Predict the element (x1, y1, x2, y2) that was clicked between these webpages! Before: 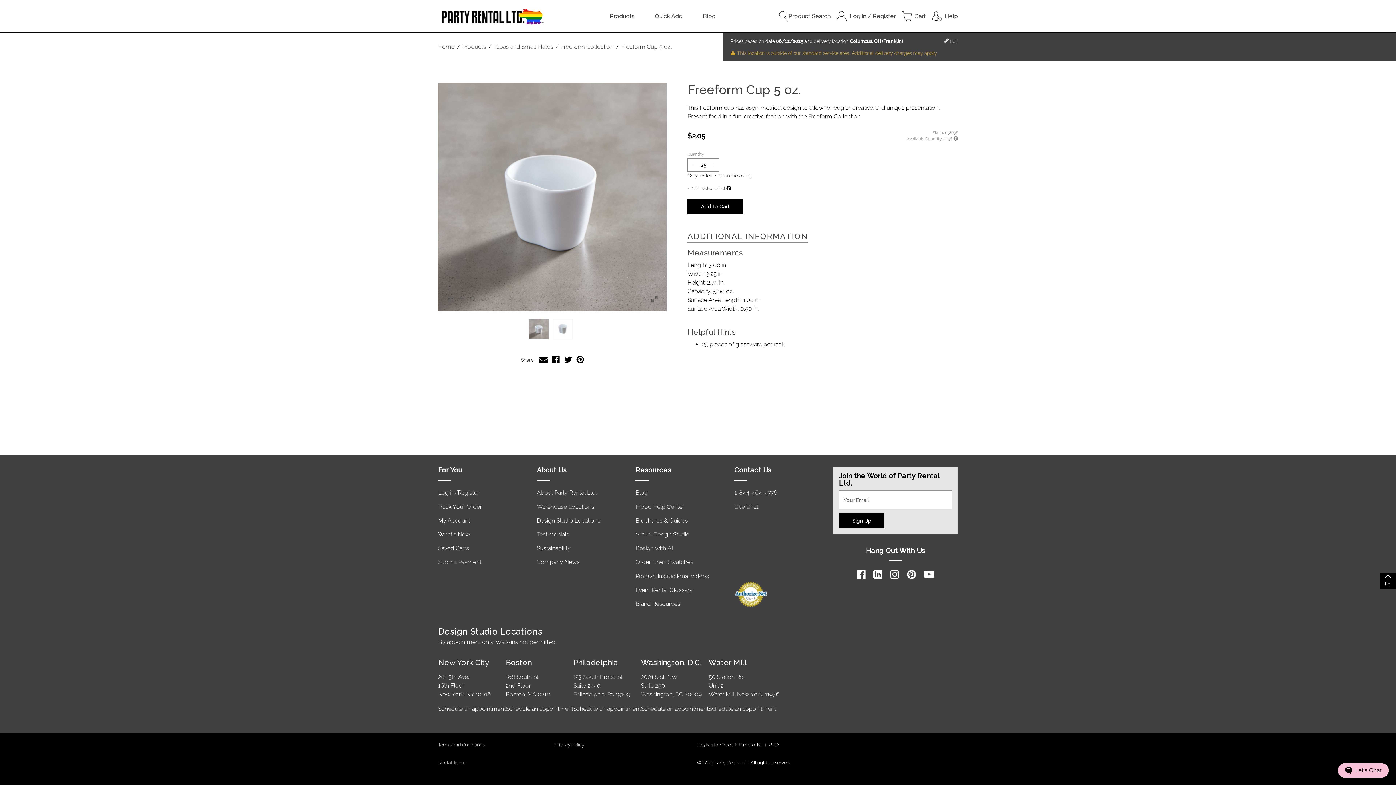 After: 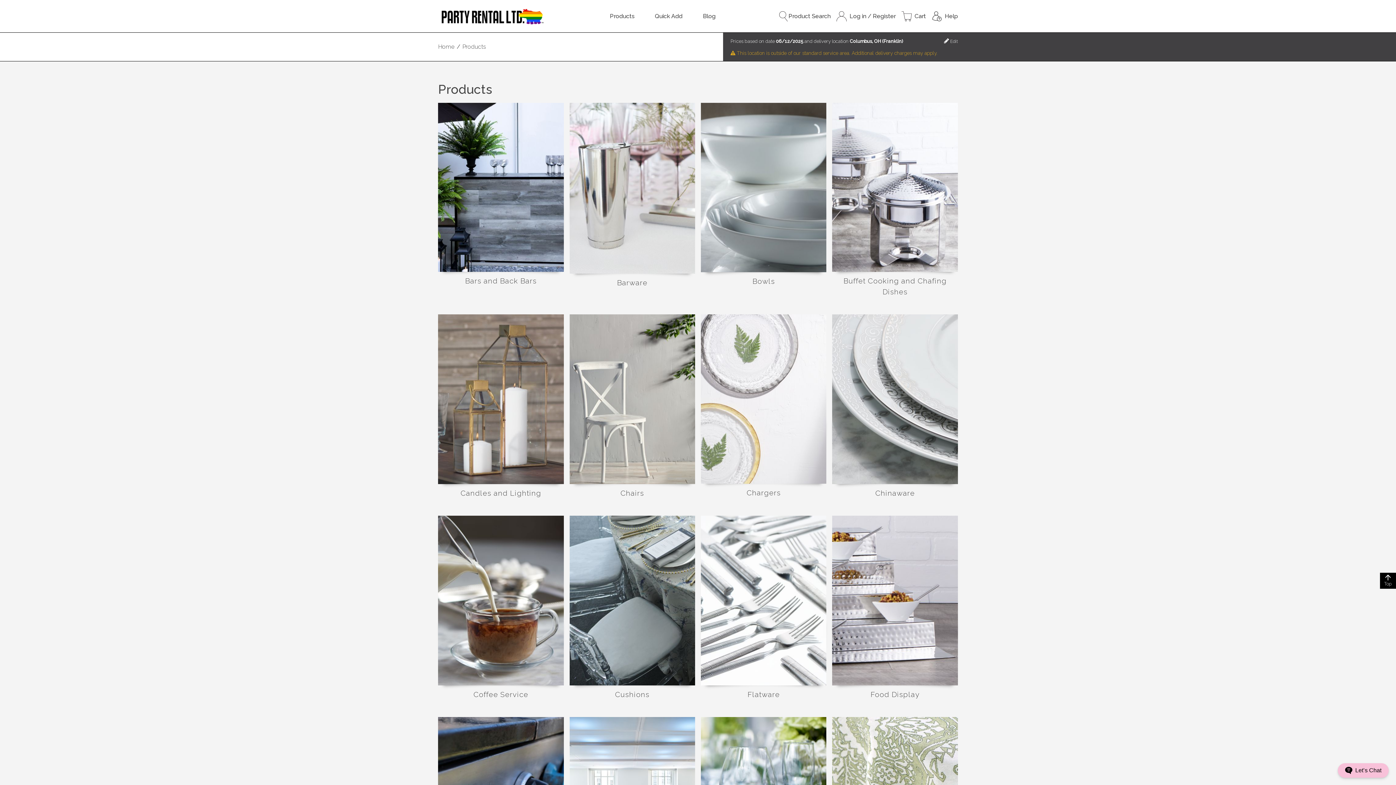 Action: label: Products bbox: (610, 11, 634, 20)